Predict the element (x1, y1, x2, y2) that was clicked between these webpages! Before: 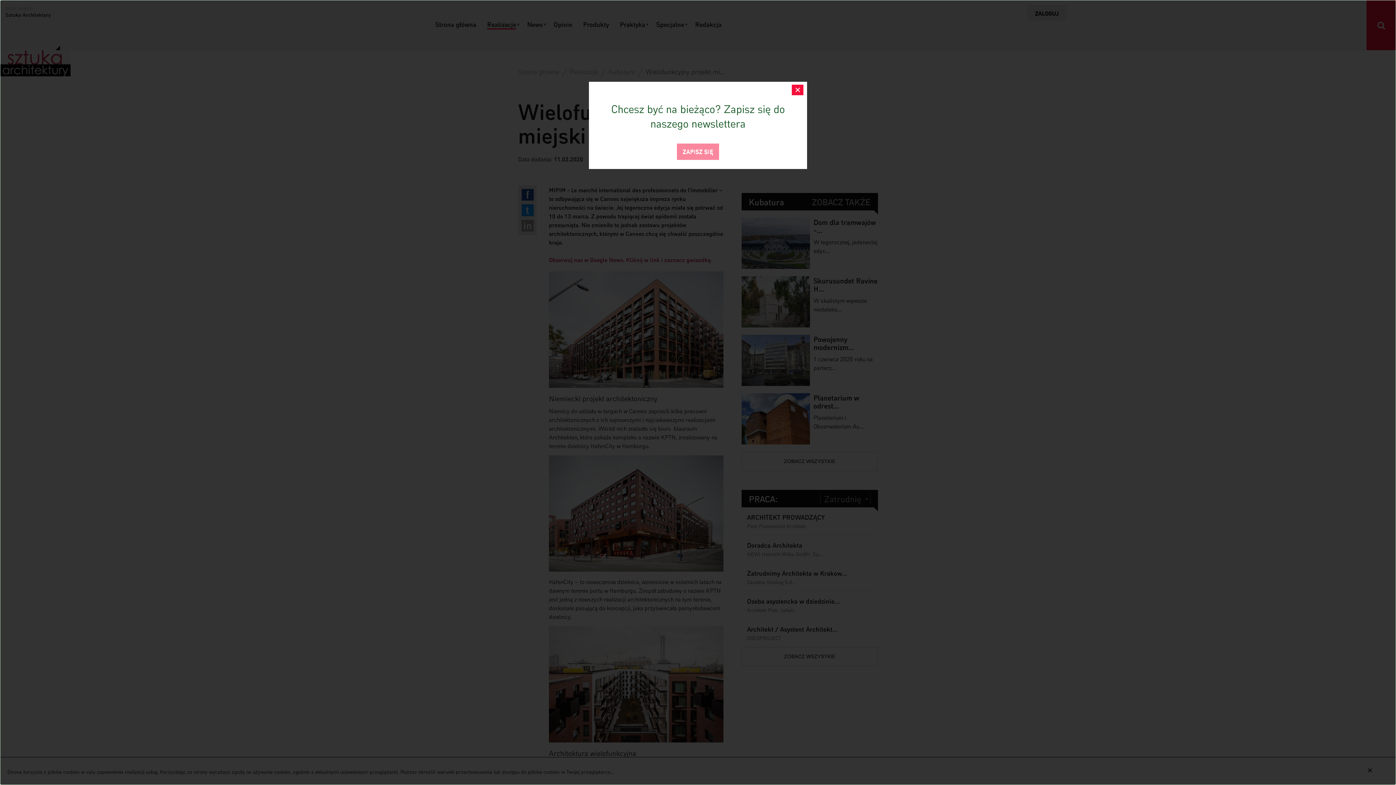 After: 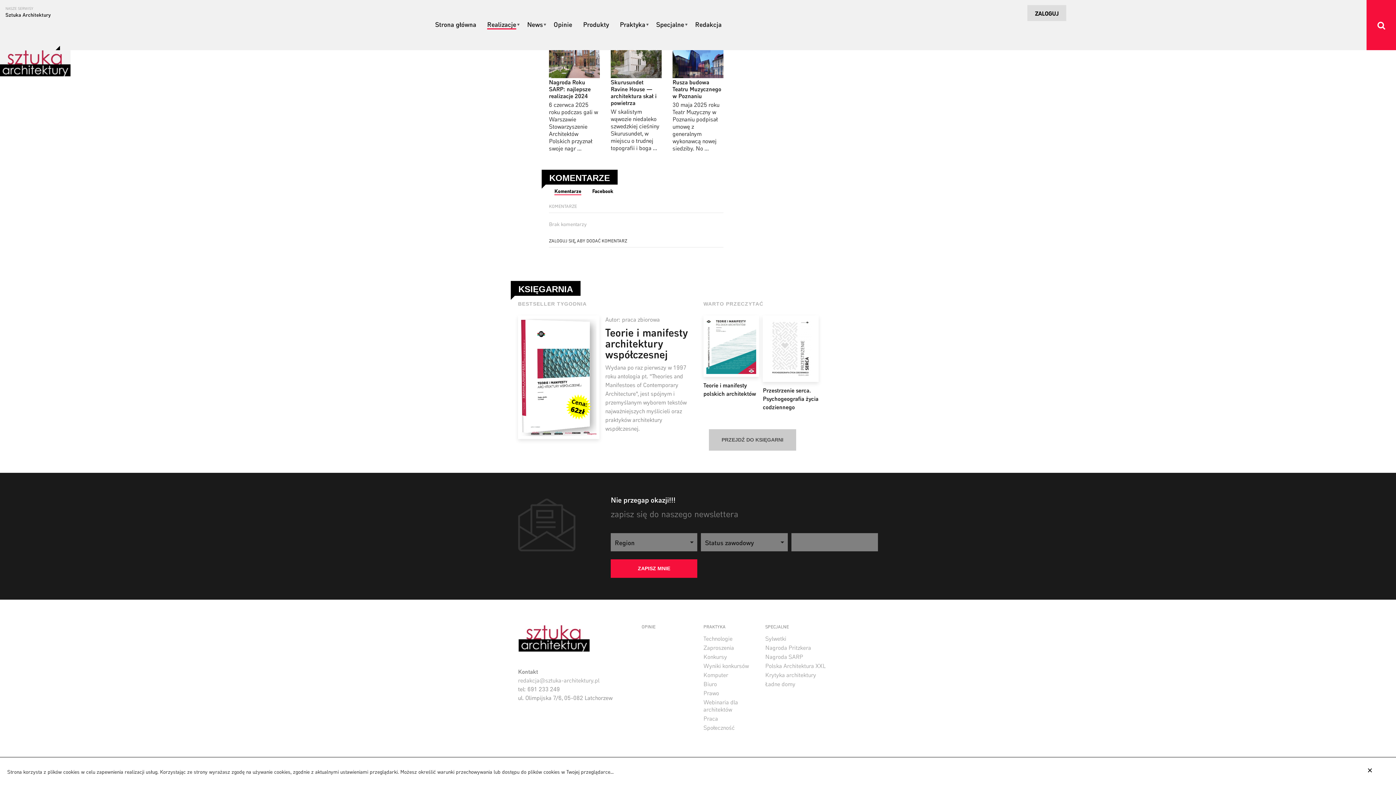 Action: label: ZAPISZ SIĘ bbox: (677, 143, 719, 160)